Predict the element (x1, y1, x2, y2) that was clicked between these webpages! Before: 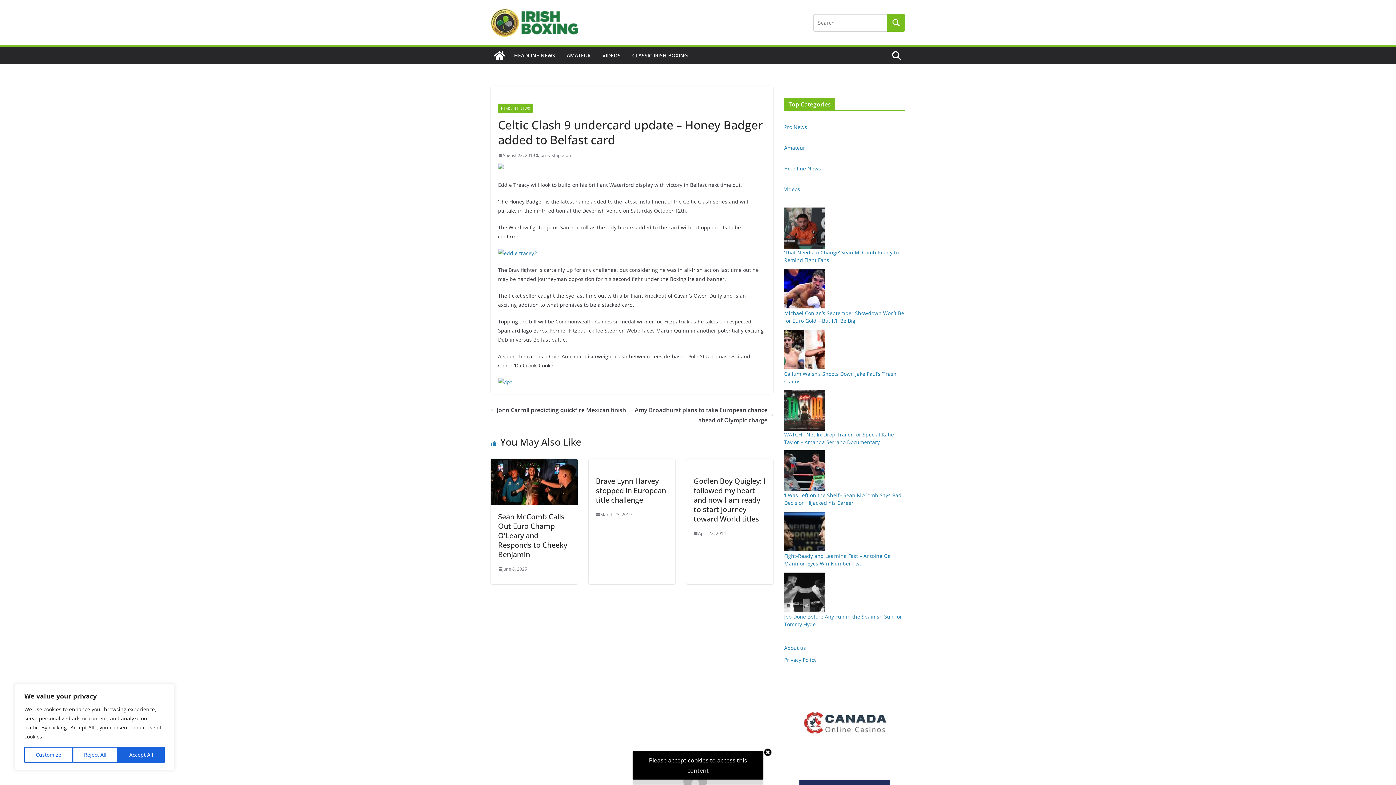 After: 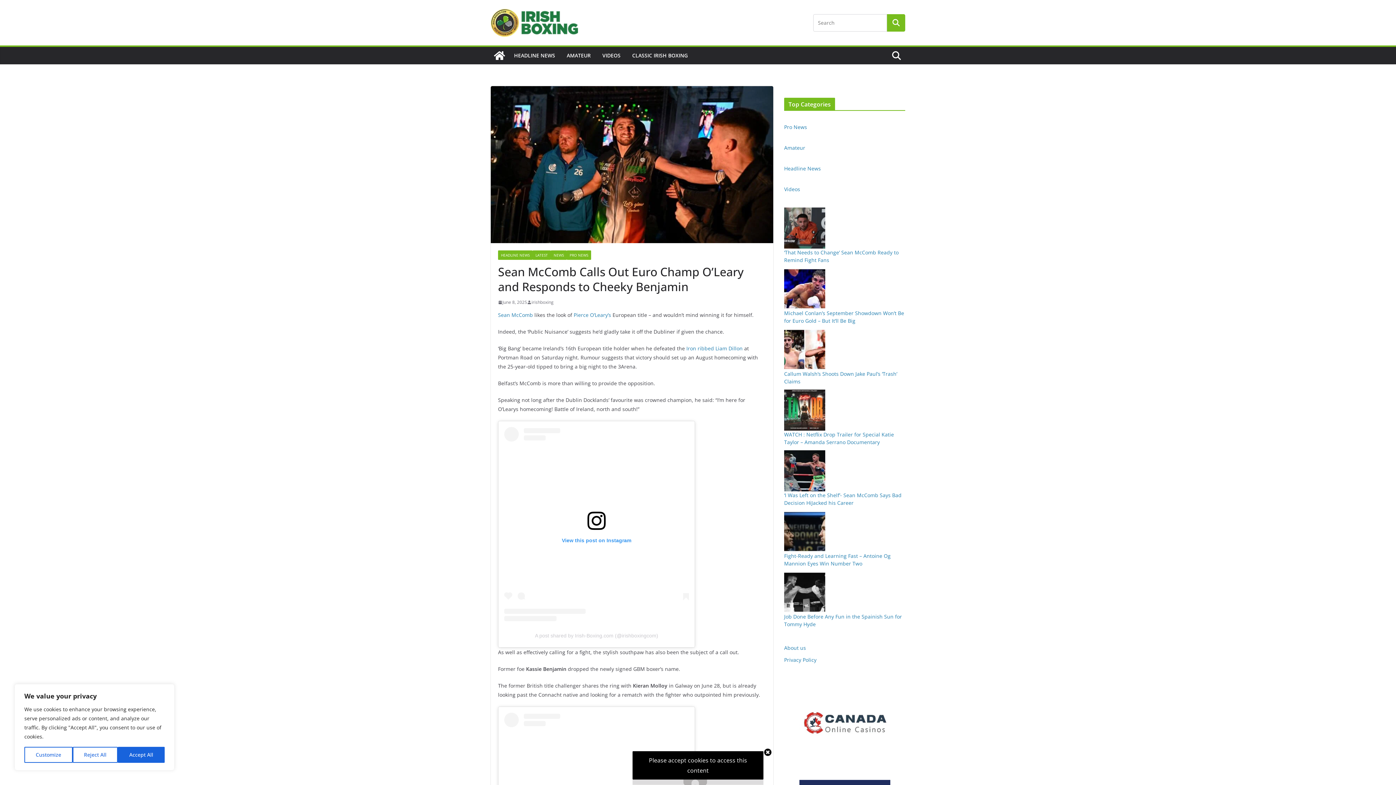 Action: bbox: (498, 565, 527, 572) label: June 8, 2025